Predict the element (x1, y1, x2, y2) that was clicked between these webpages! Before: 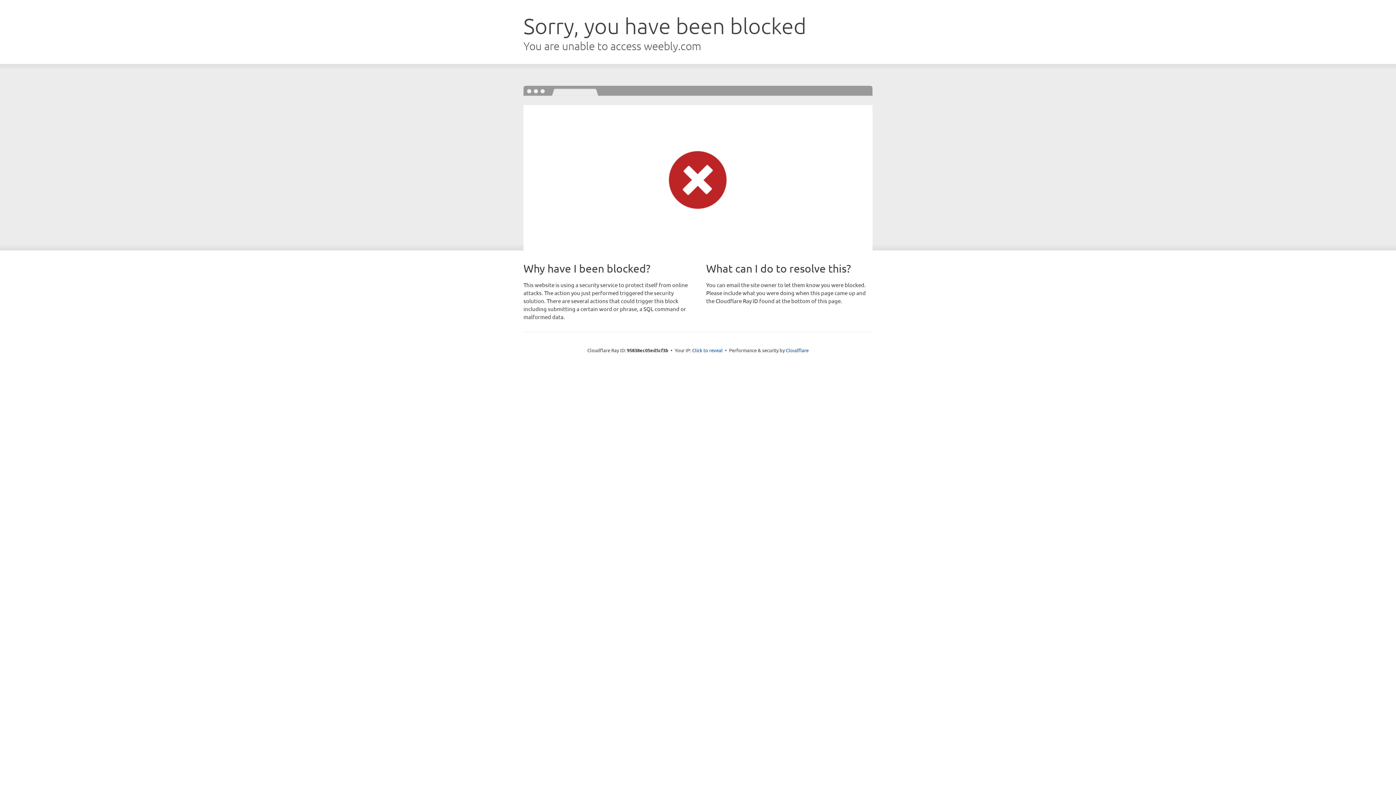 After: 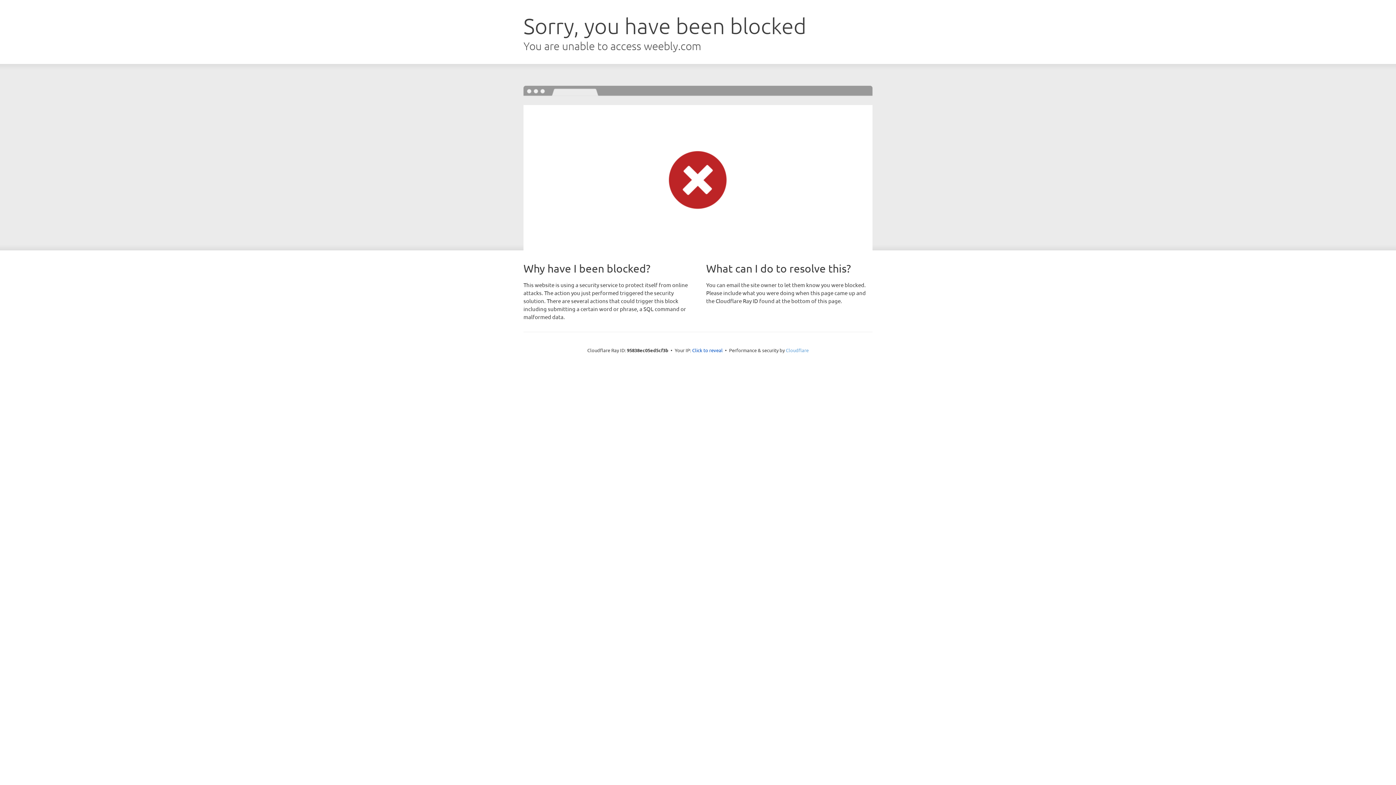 Action: bbox: (786, 347, 808, 353) label: Cloudflare